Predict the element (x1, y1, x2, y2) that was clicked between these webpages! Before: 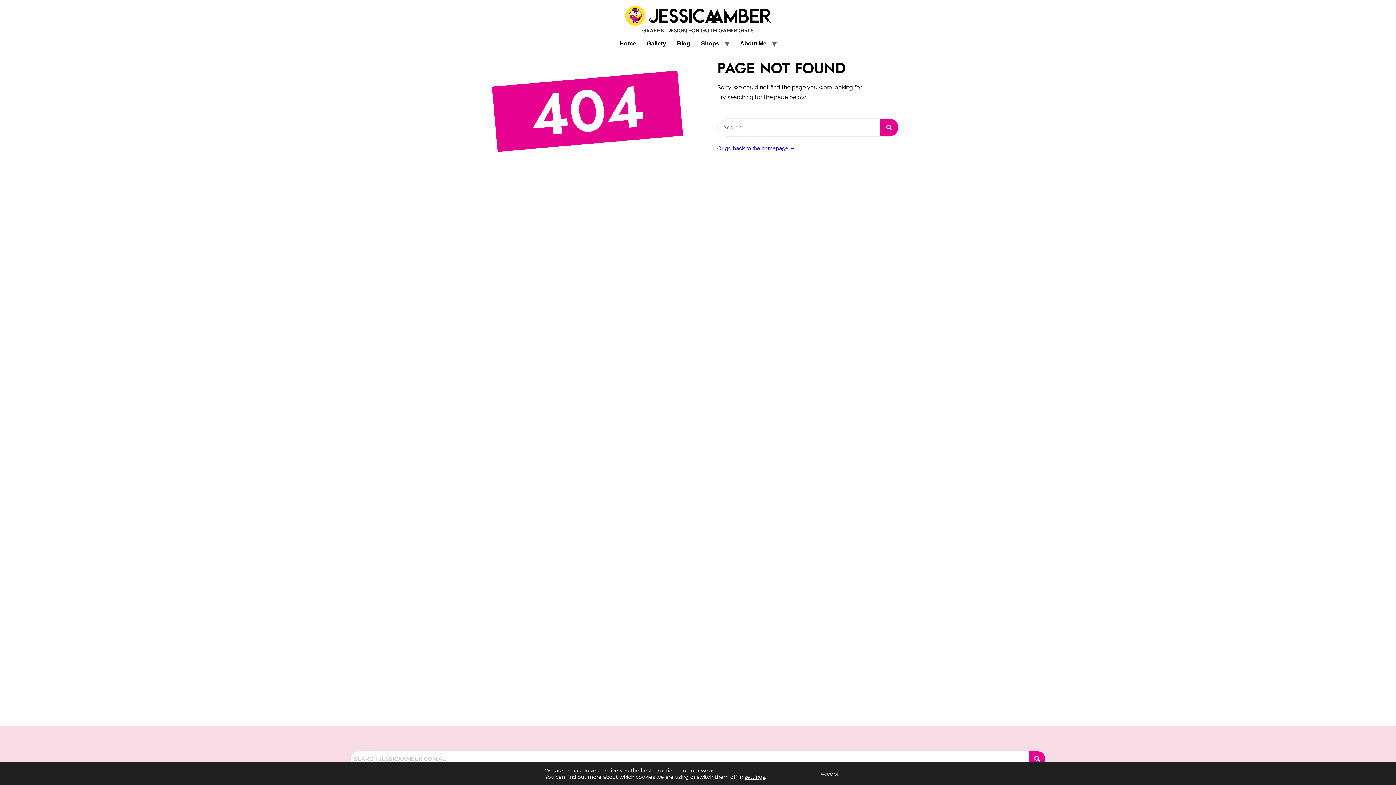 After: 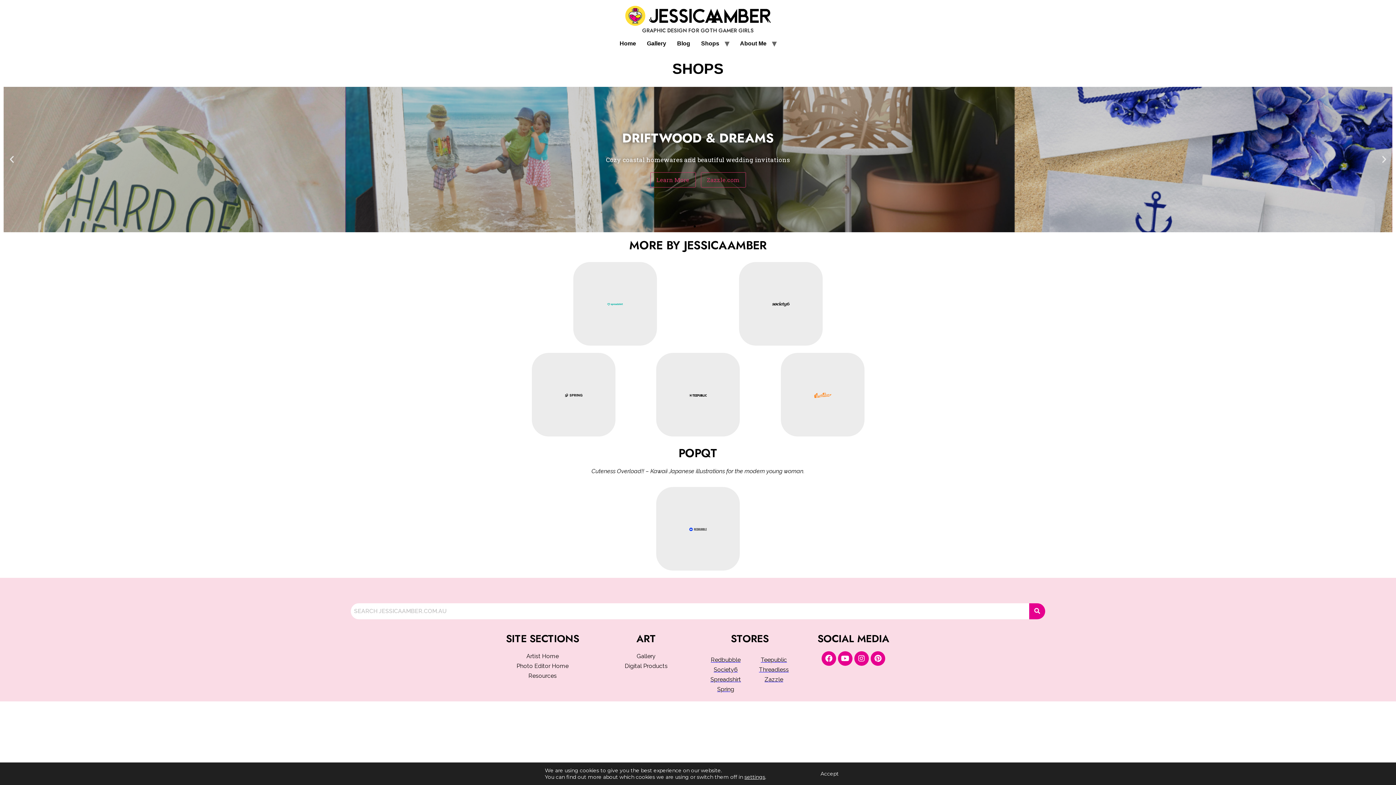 Action: bbox: (695, 35, 724, 51) label: Shops